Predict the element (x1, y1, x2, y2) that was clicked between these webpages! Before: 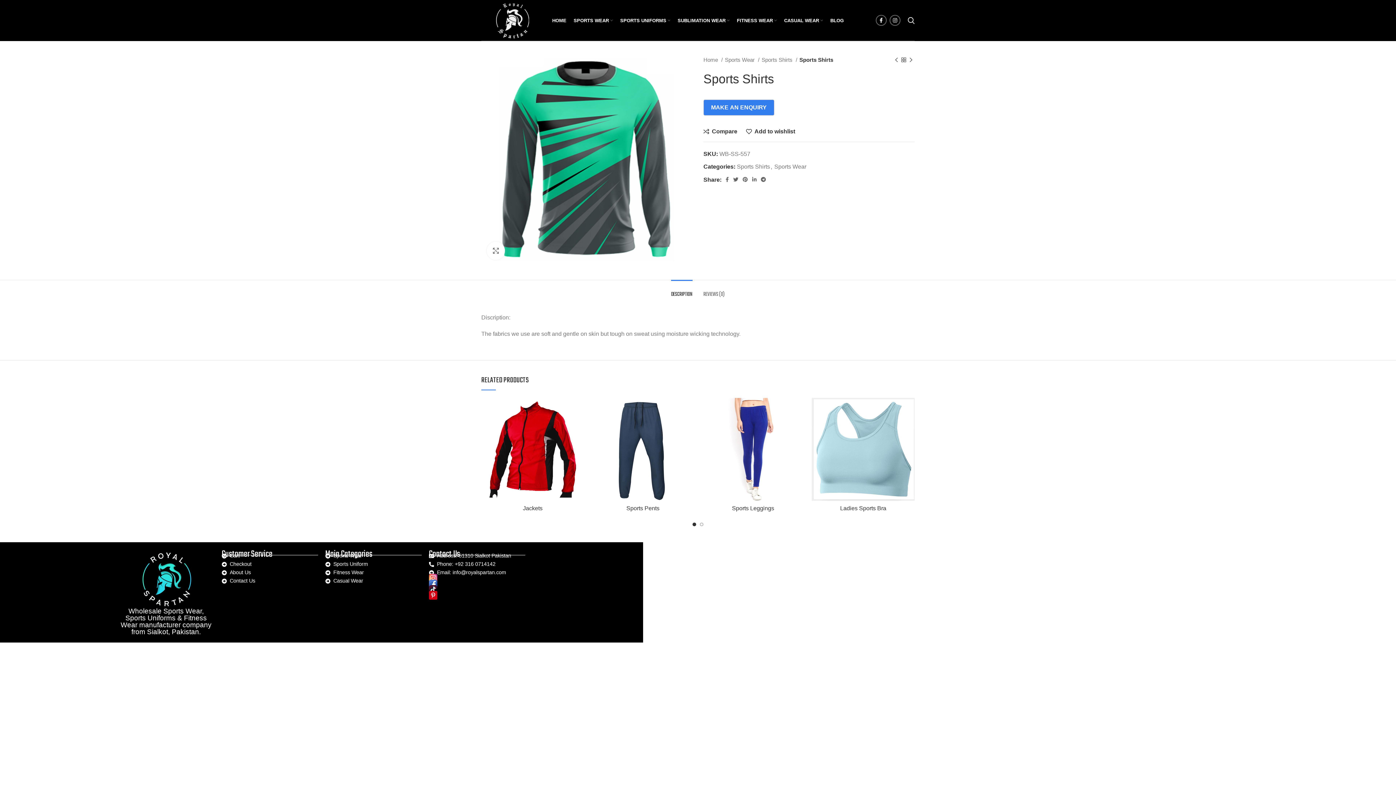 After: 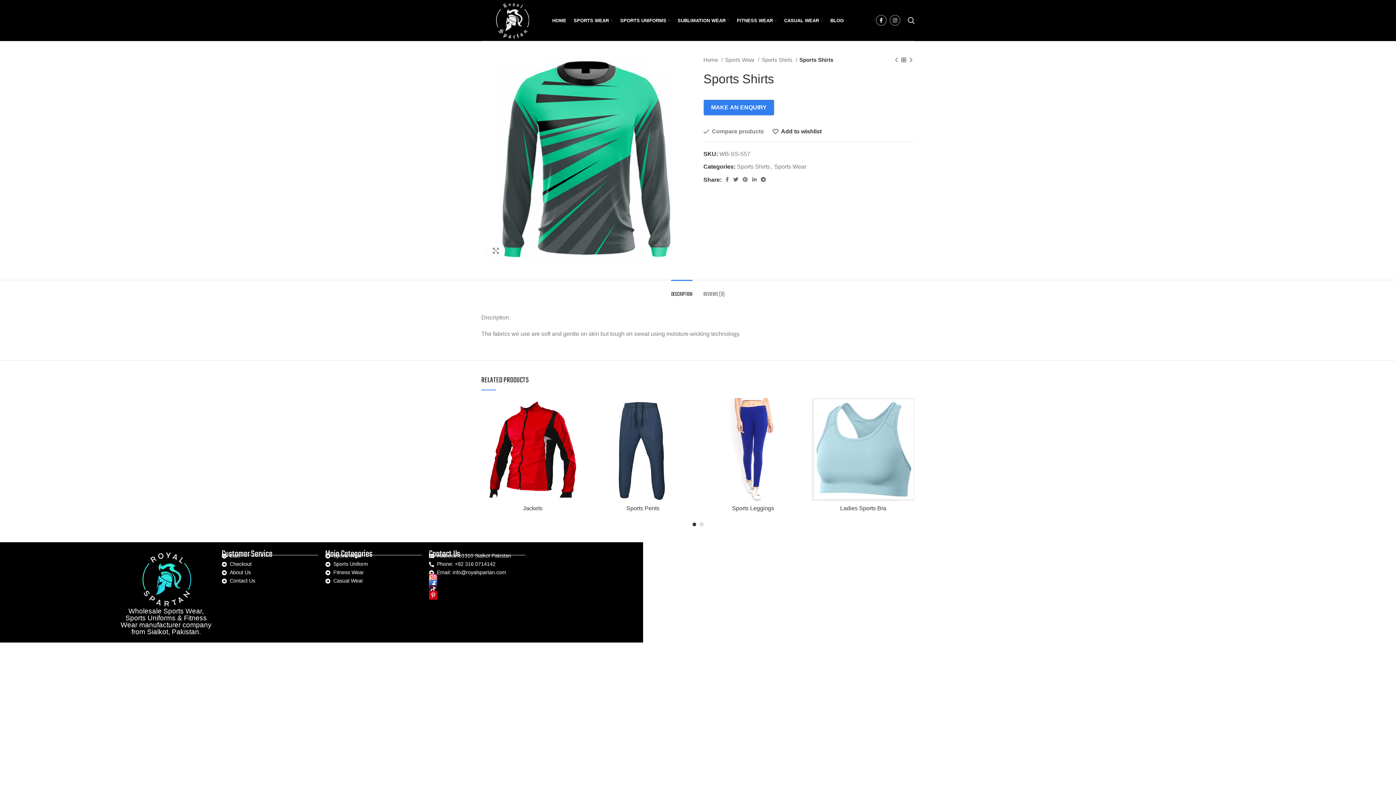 Action: label: Compare bbox: (703, 128, 737, 134)